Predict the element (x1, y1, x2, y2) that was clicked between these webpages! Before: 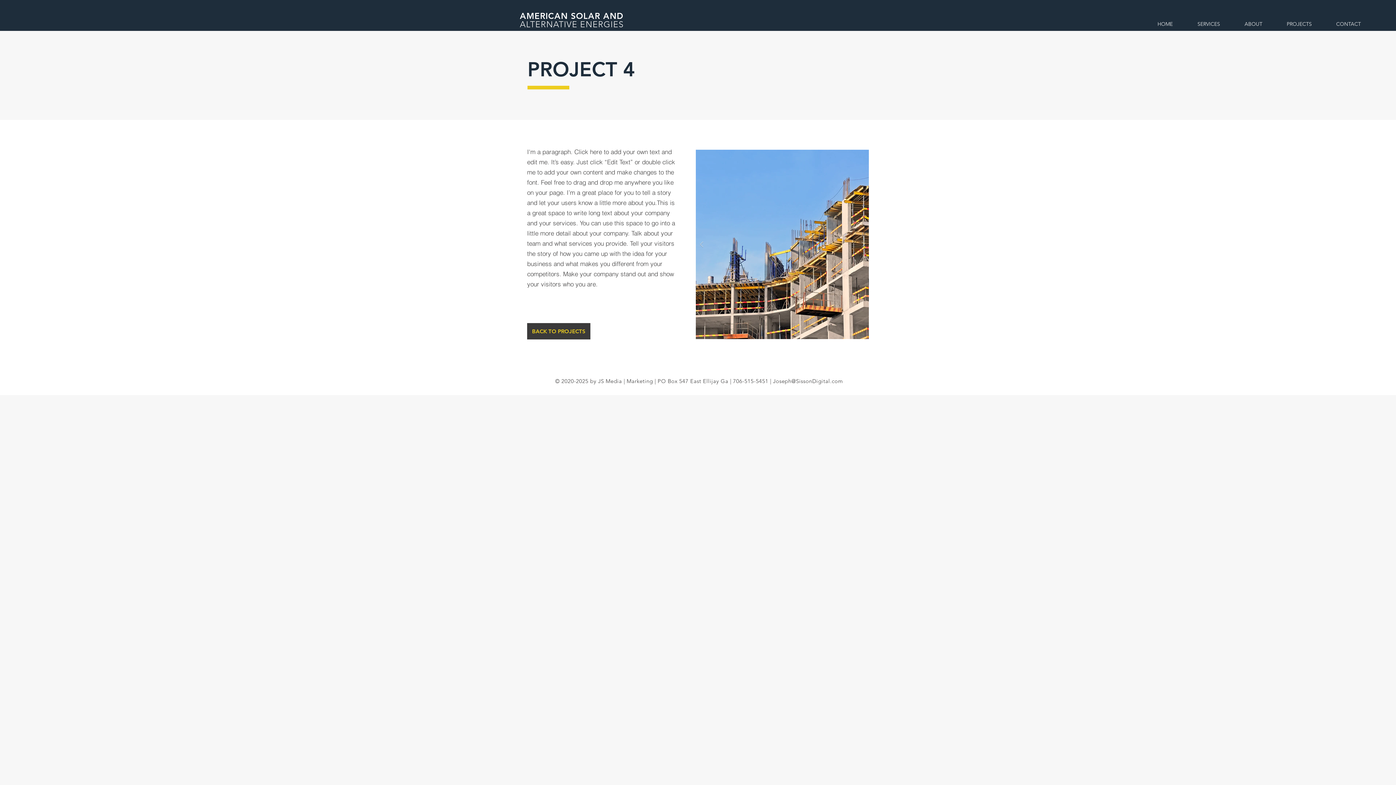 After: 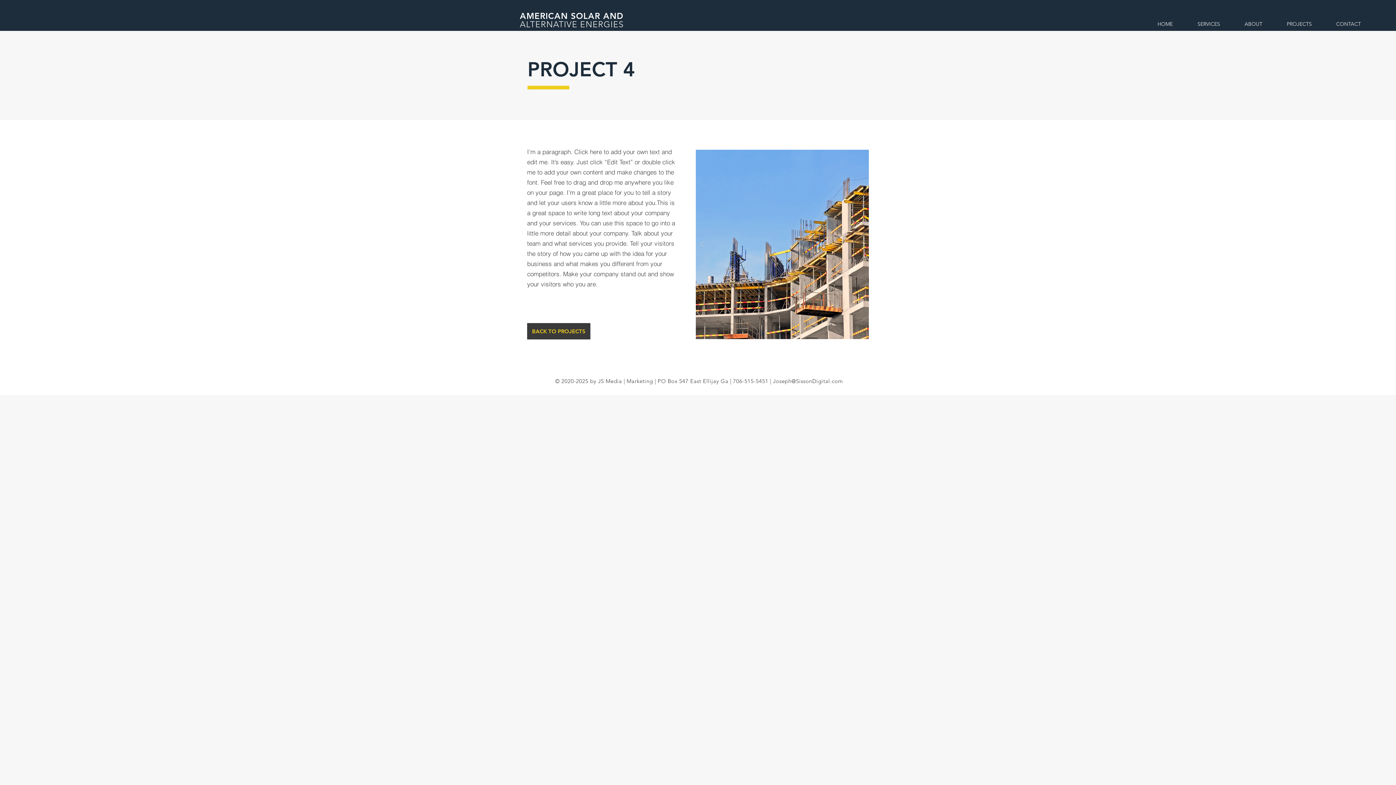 Action: label: Joseph@SissonDigital.com bbox: (773, 377, 843, 384)